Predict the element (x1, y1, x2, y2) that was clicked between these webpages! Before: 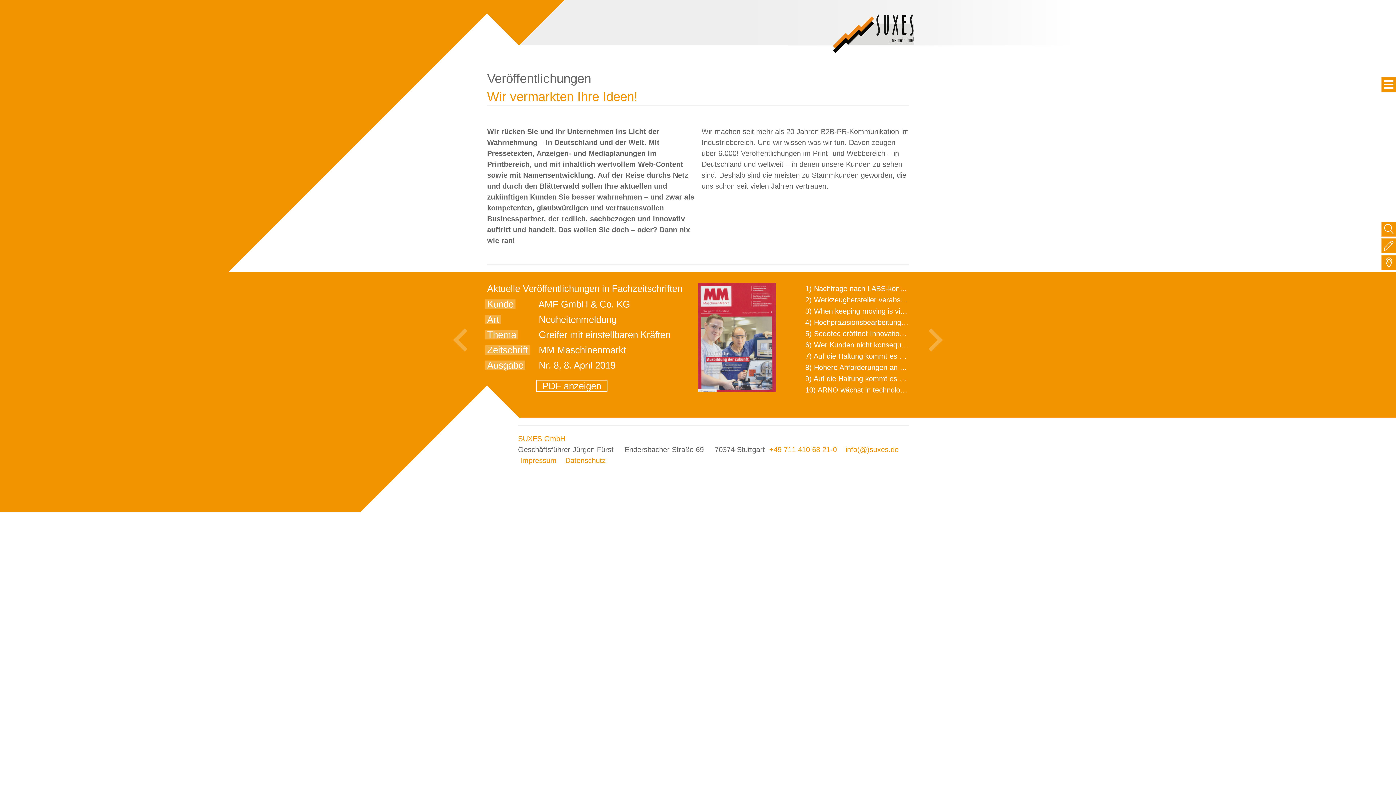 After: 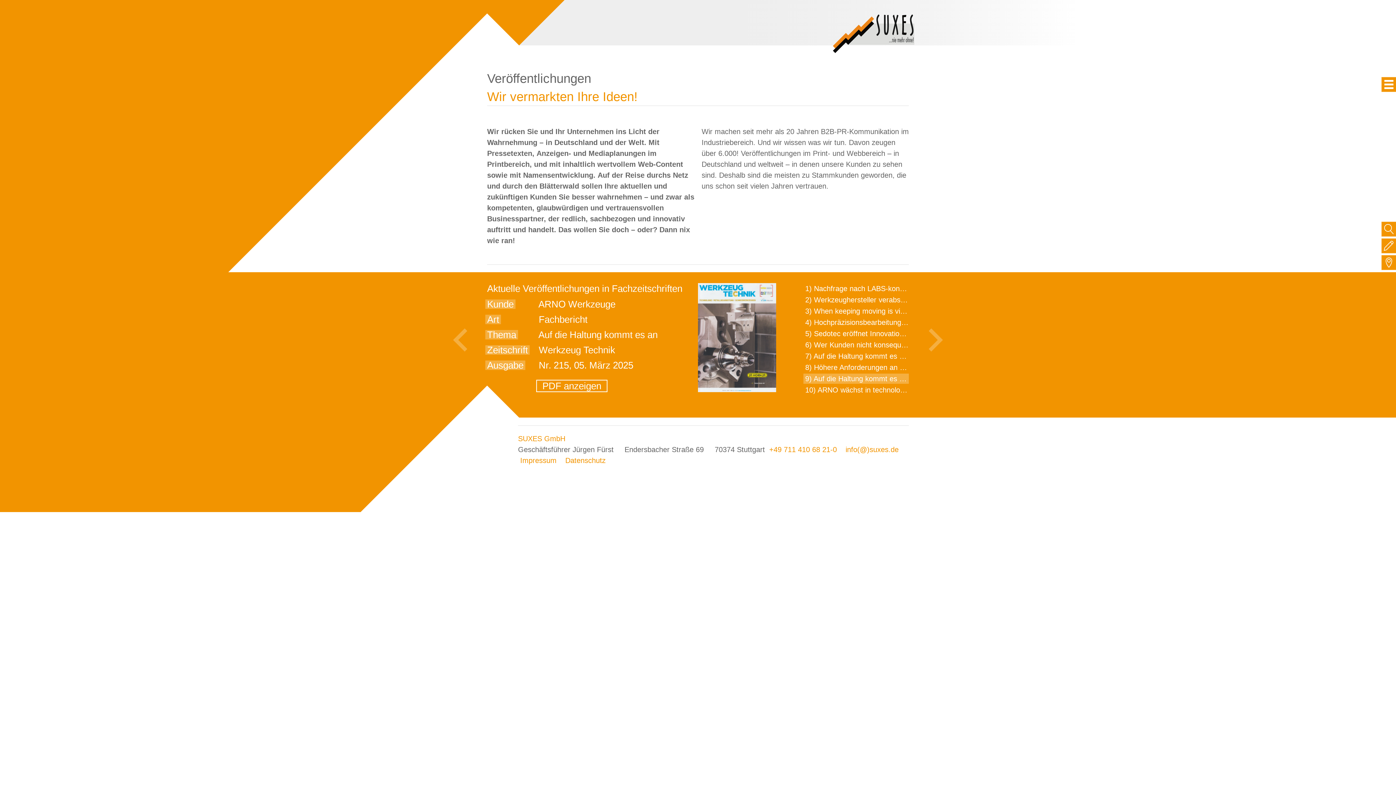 Action: bbox: (803, 373, 909, 384) label: 9) Auf die Haltung kommt es an